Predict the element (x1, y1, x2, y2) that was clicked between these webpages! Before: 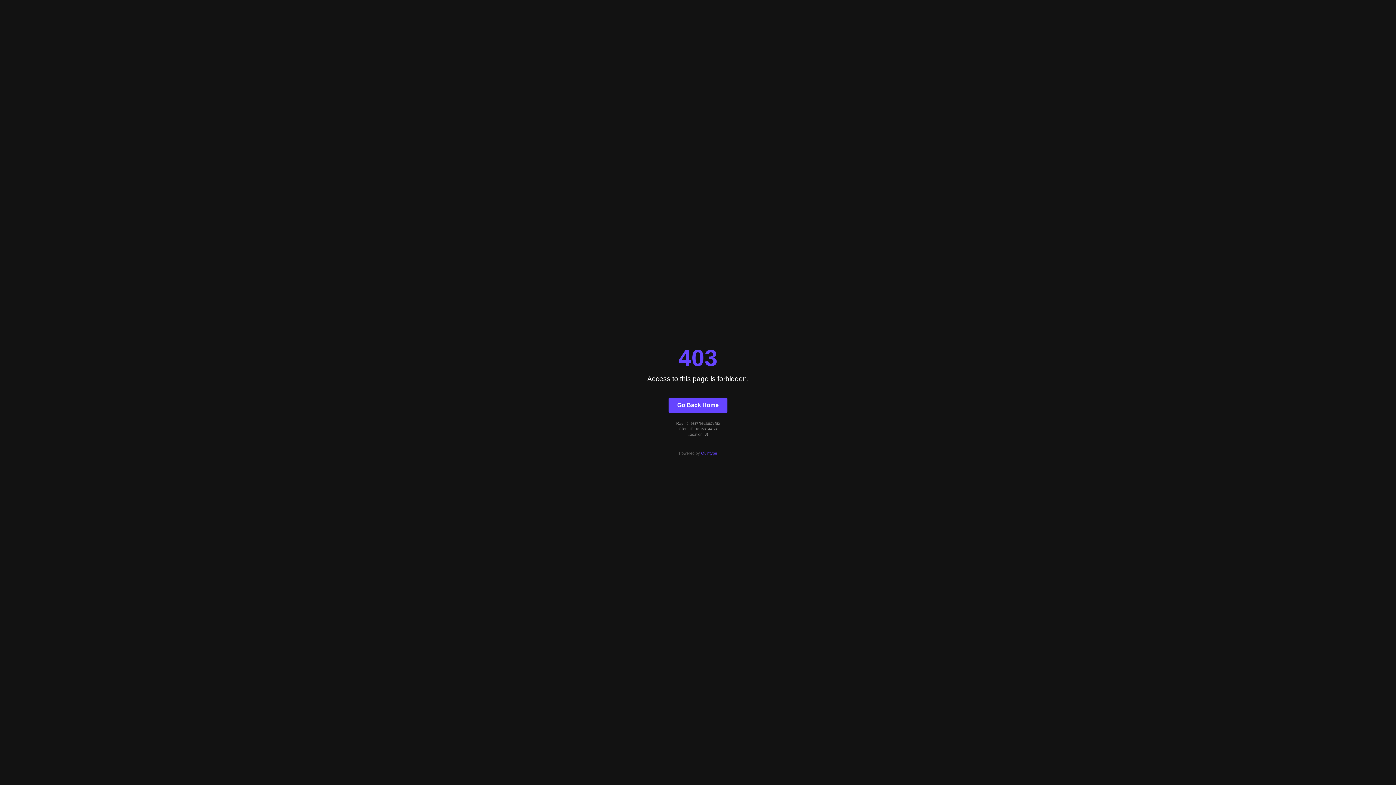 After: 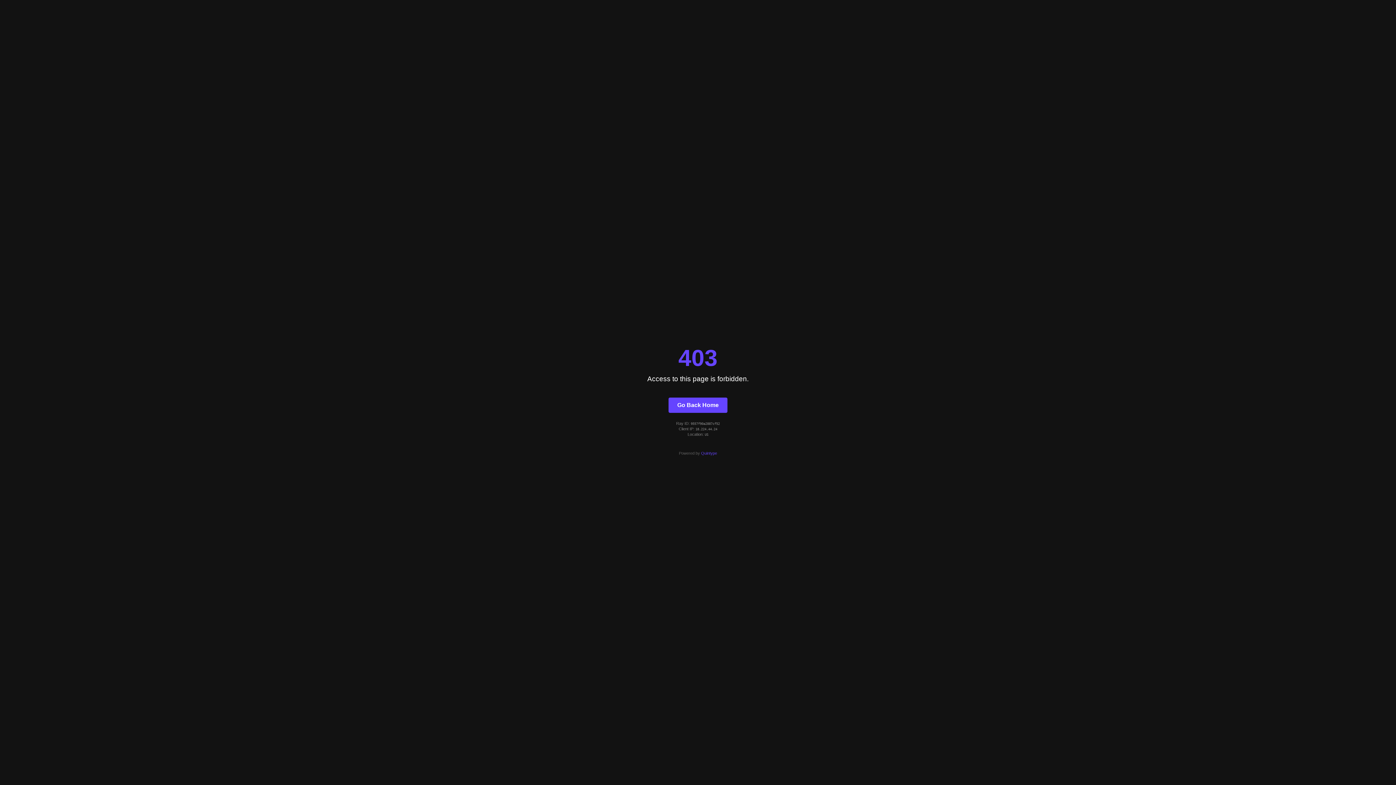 Action: label: Quintype bbox: (701, 451, 717, 455)